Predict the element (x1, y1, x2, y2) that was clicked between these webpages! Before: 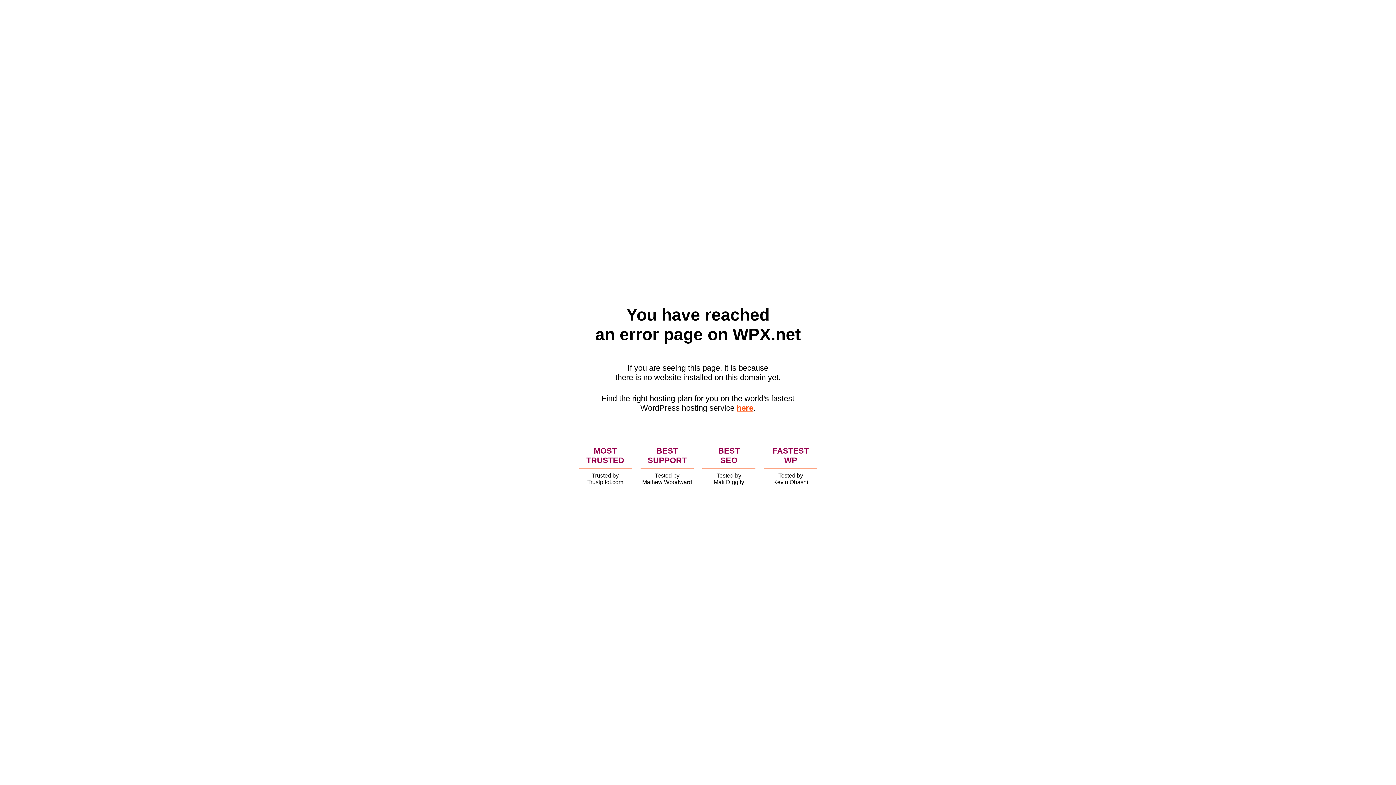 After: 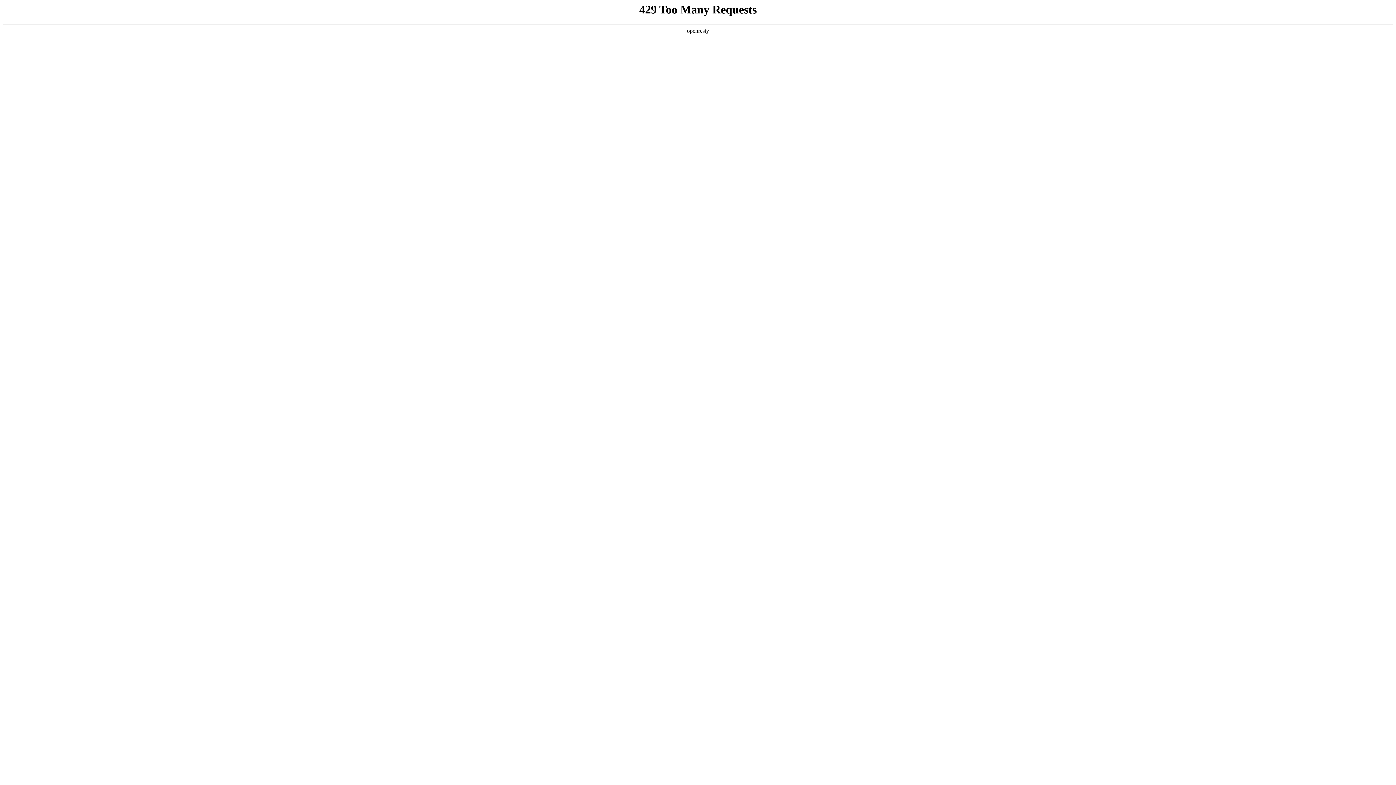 Action: label: here bbox: (736, 403, 753, 412)